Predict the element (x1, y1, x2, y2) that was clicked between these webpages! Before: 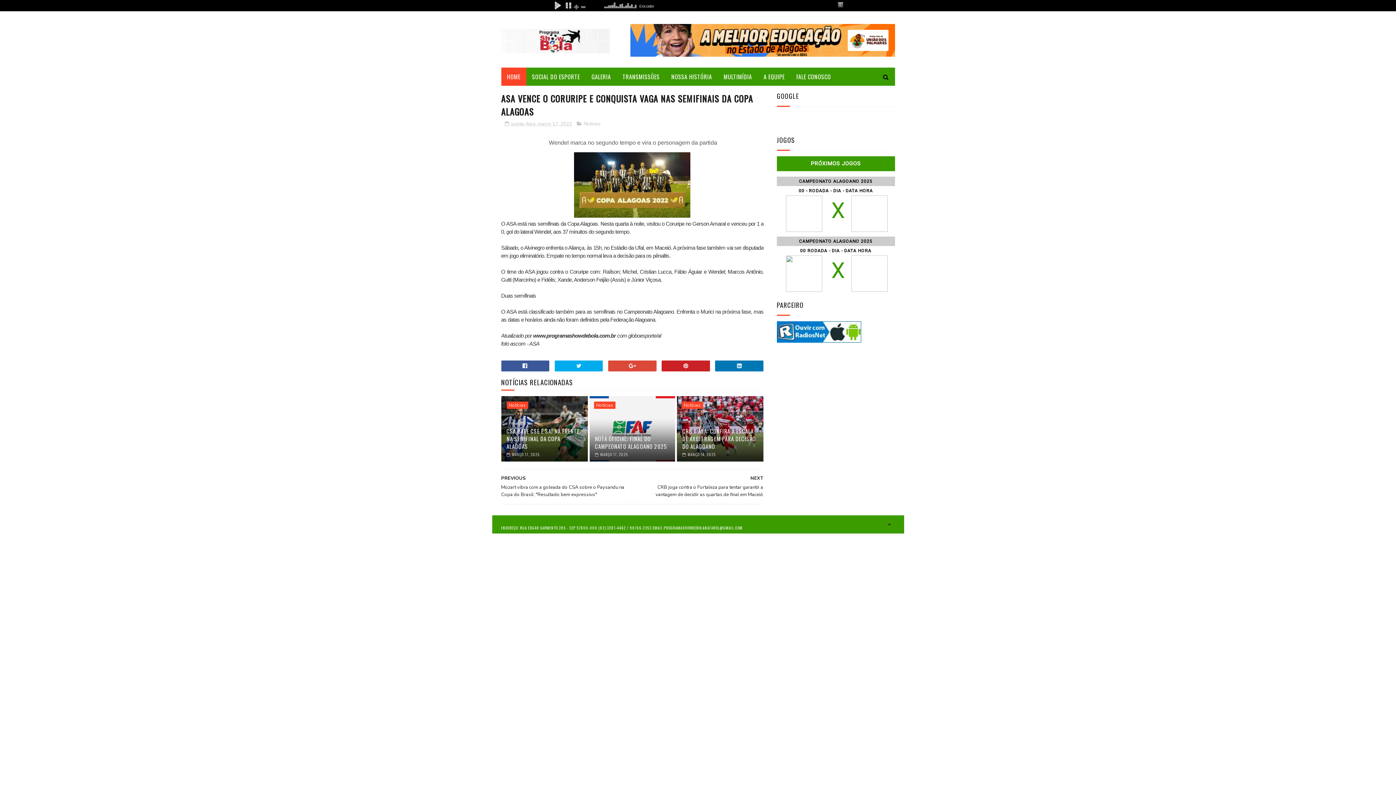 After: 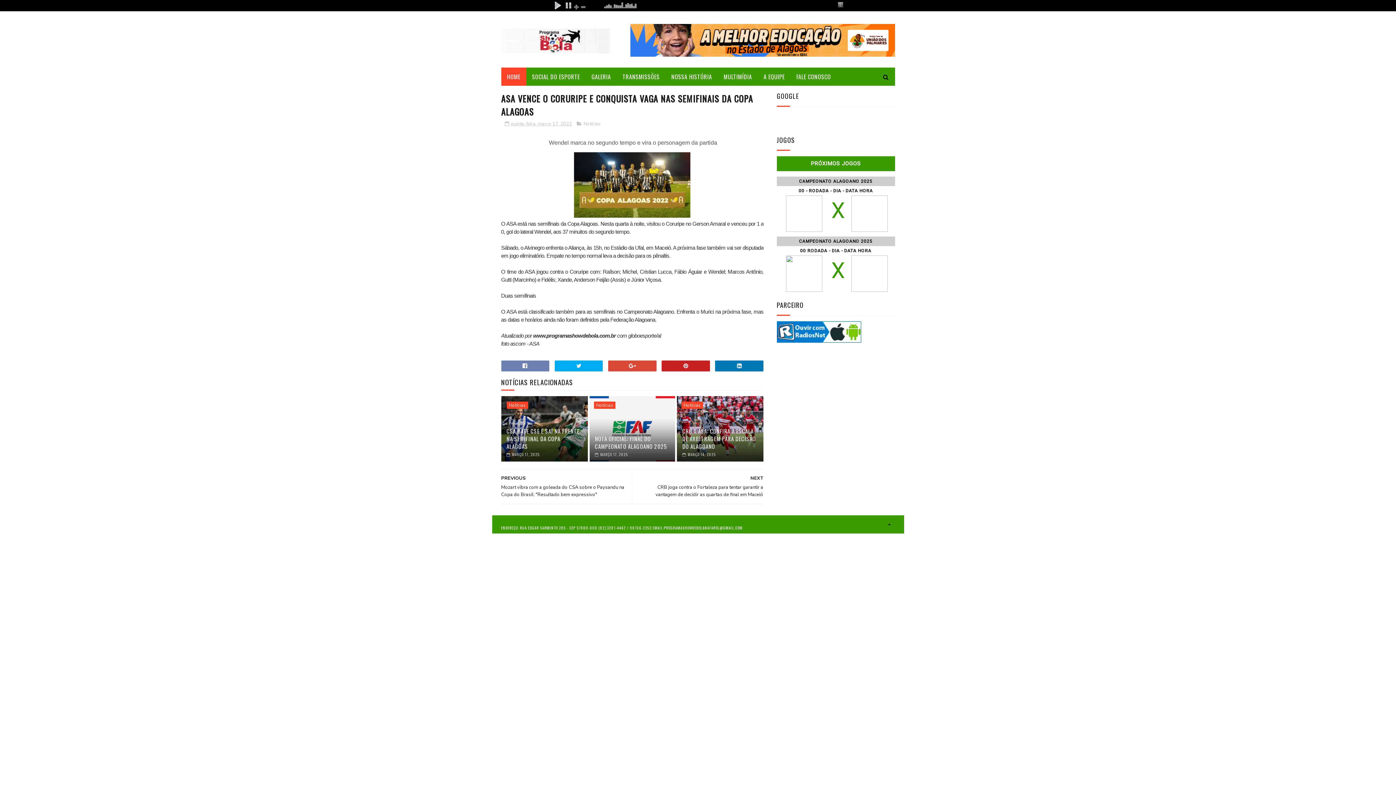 Action: bbox: (501, 360, 549, 371)